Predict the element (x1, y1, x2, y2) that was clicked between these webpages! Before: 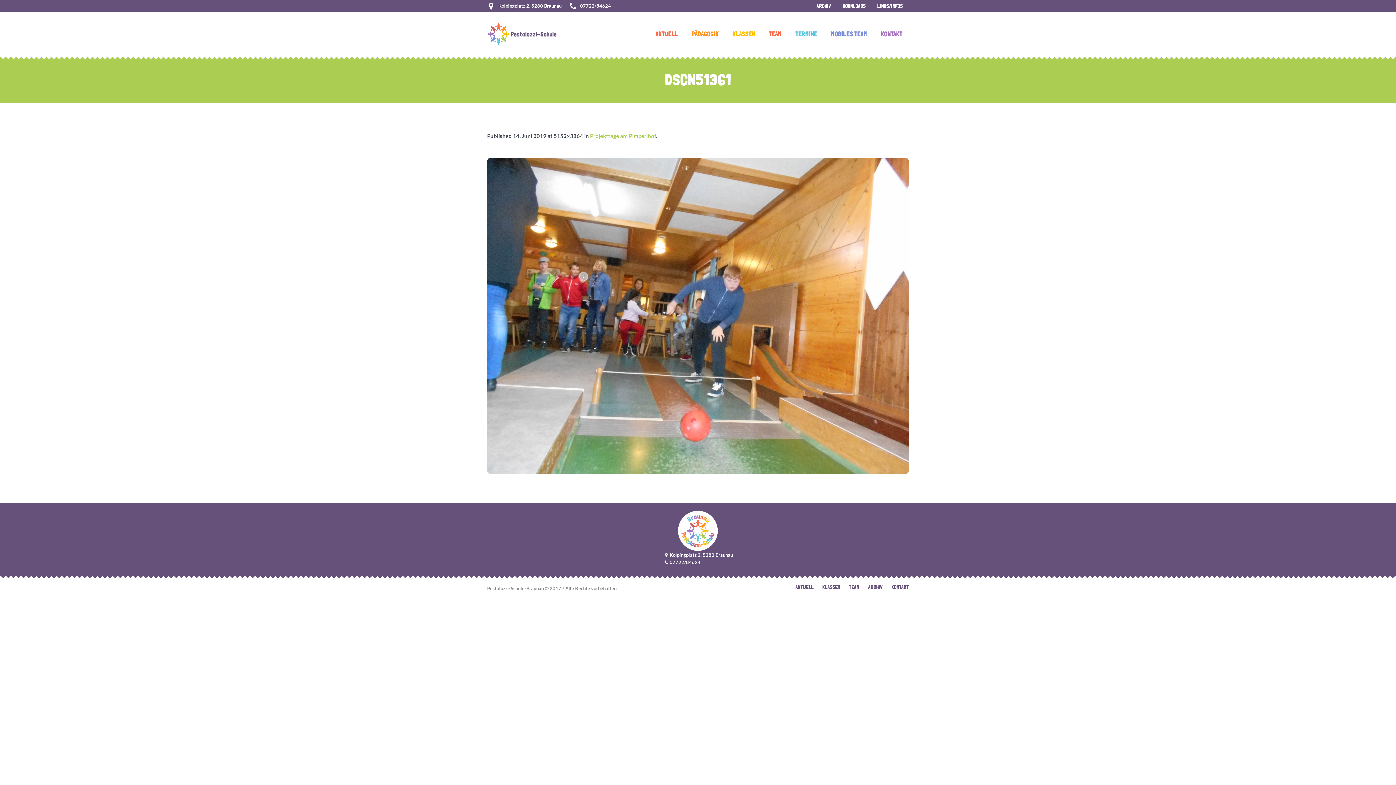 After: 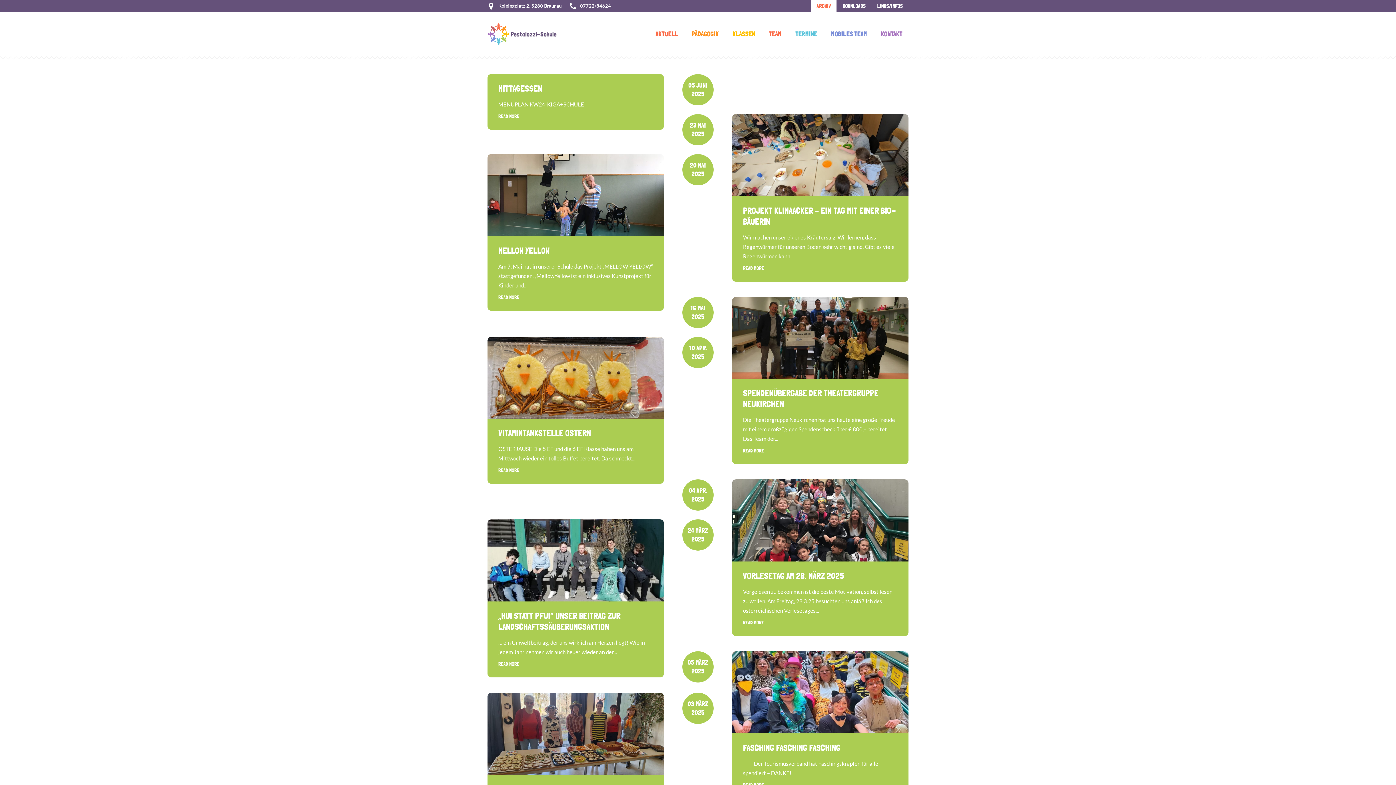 Action: bbox: (811, 0, 836, 12) label: ARCHIV